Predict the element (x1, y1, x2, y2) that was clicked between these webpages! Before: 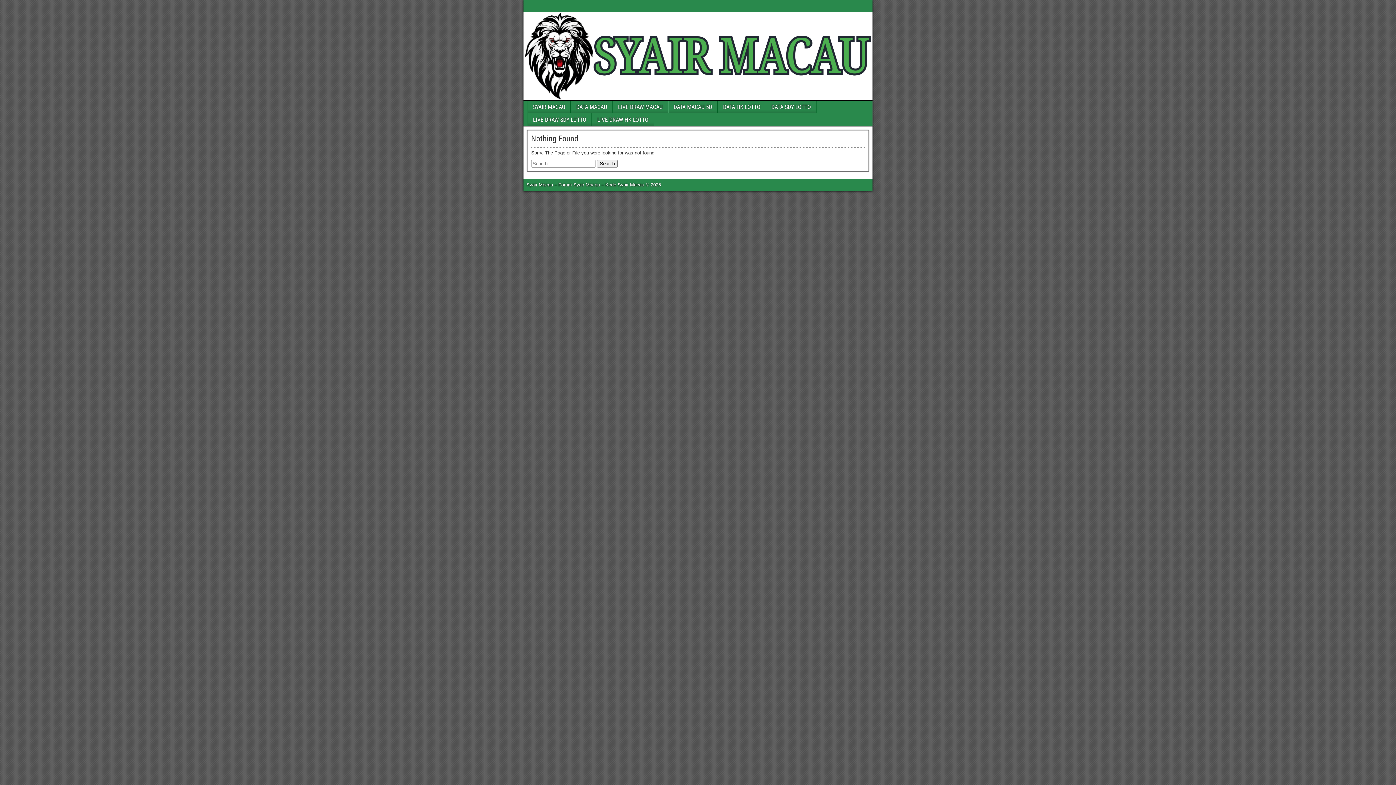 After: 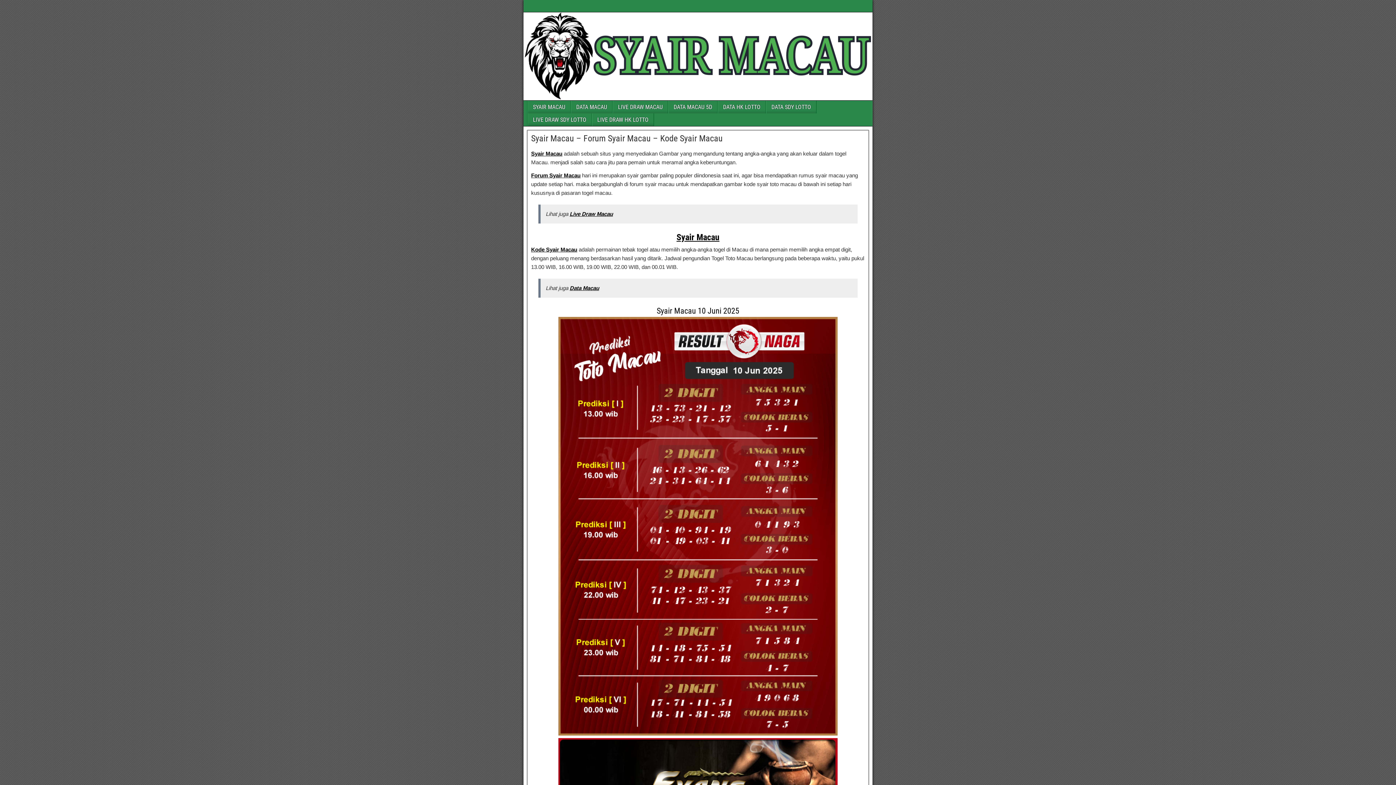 Action: label: SYAIR MACAU bbox: (528, 100, 570, 113)